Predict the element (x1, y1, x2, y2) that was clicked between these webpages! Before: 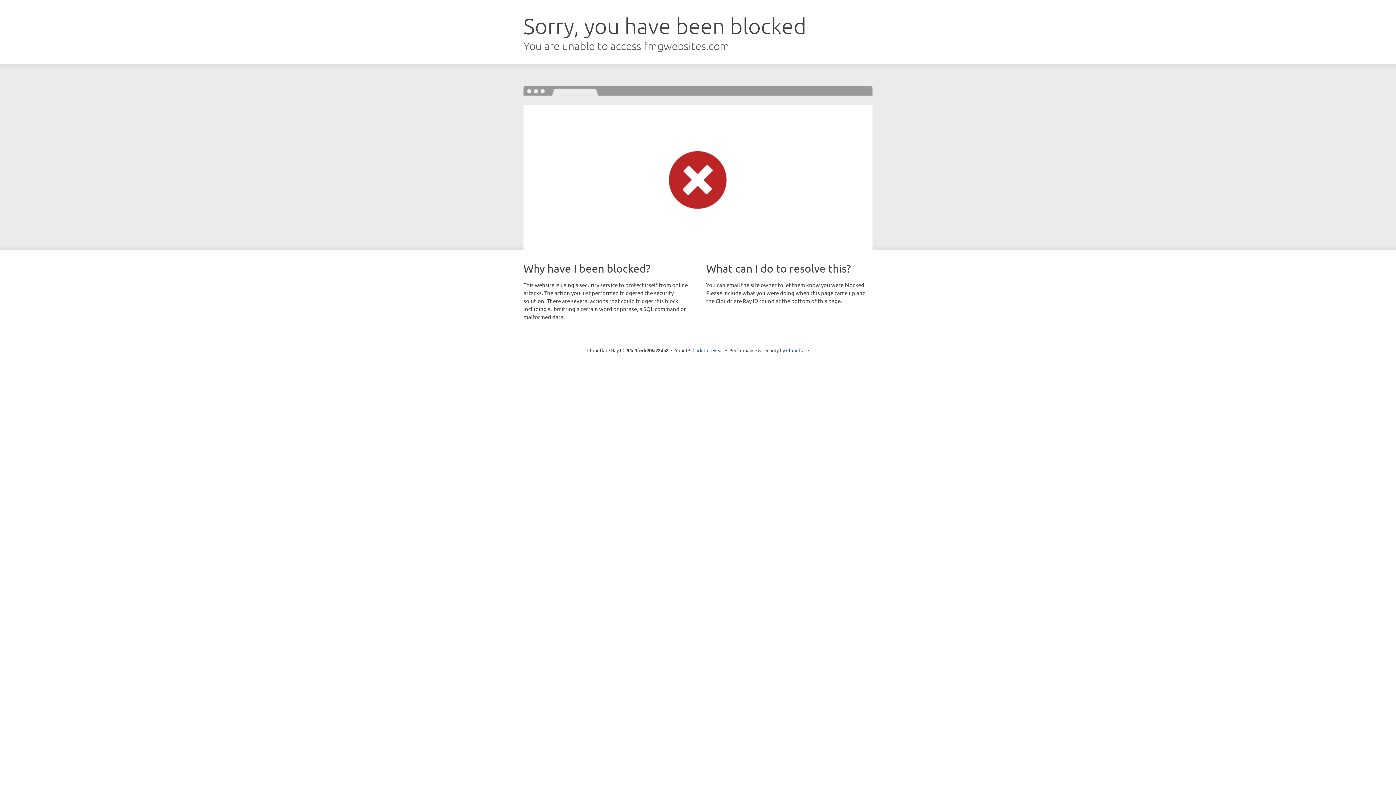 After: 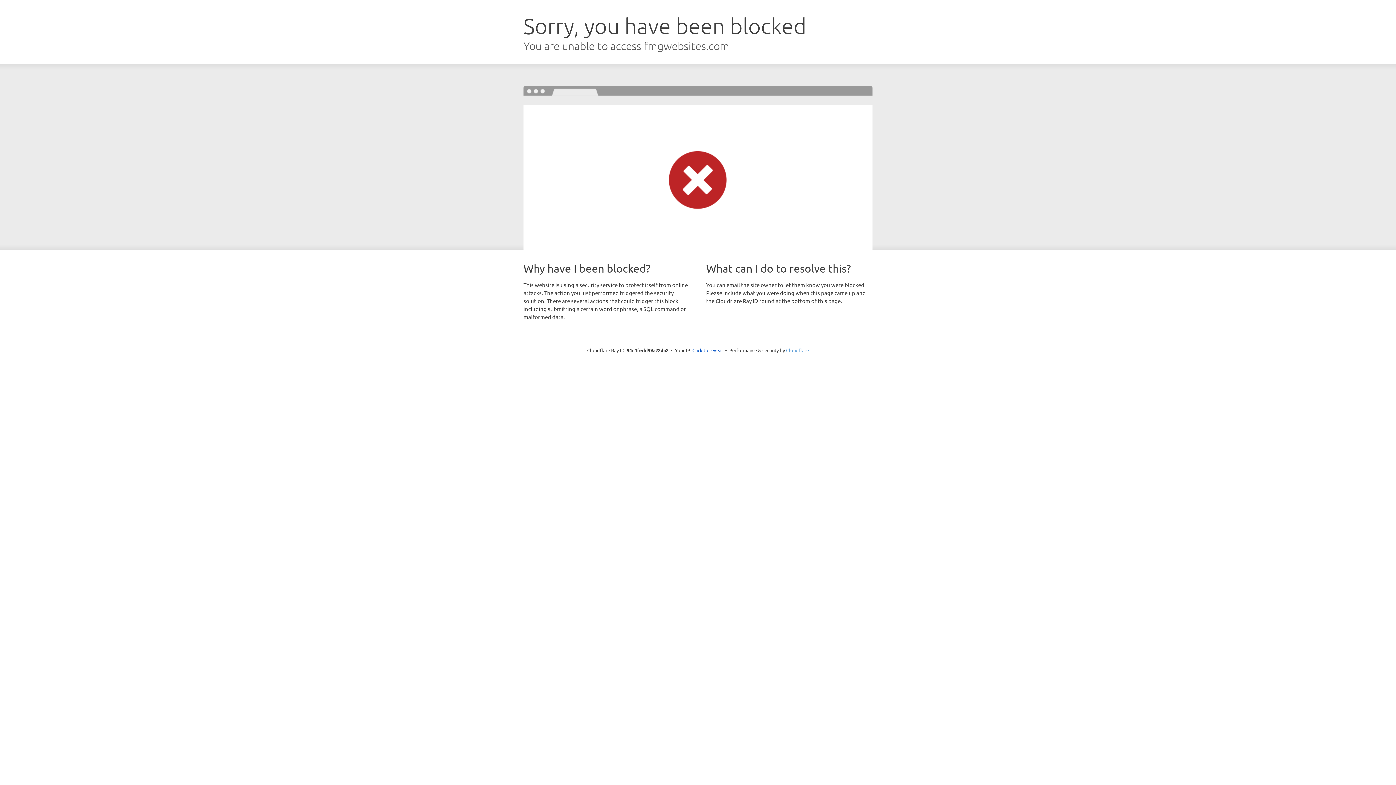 Action: bbox: (786, 347, 809, 353) label: Cloudflare